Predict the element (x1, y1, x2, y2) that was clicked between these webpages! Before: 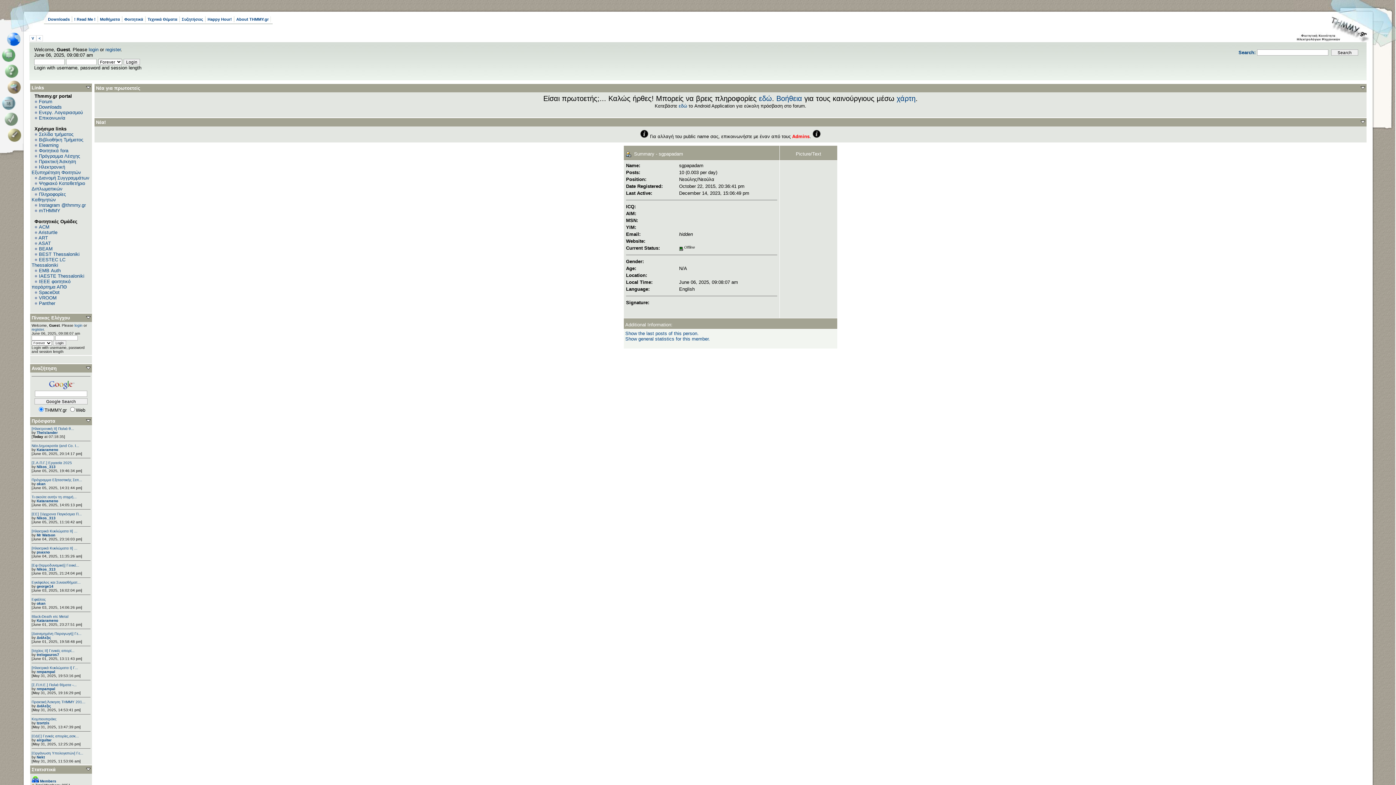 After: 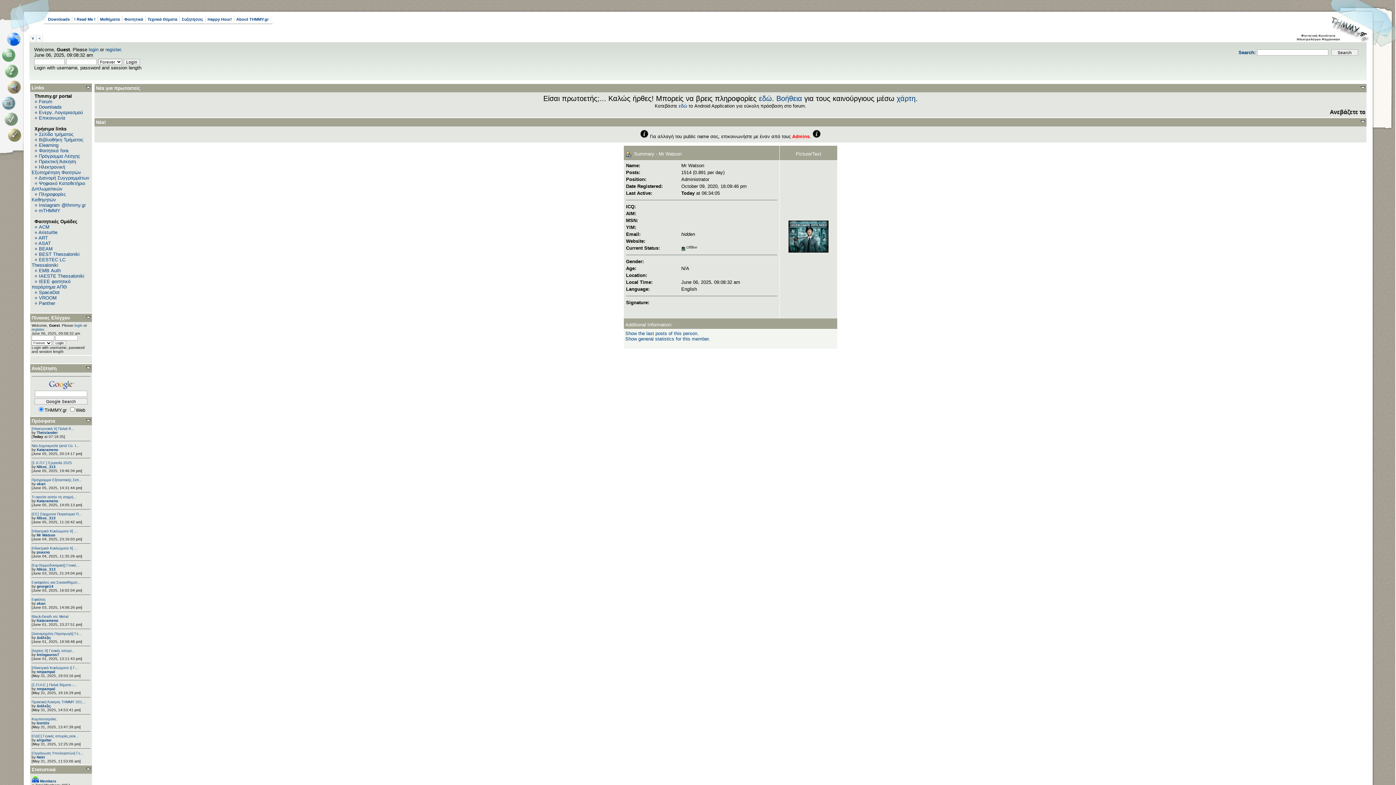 Action: label: Mr Watson bbox: (36, 533, 55, 537)